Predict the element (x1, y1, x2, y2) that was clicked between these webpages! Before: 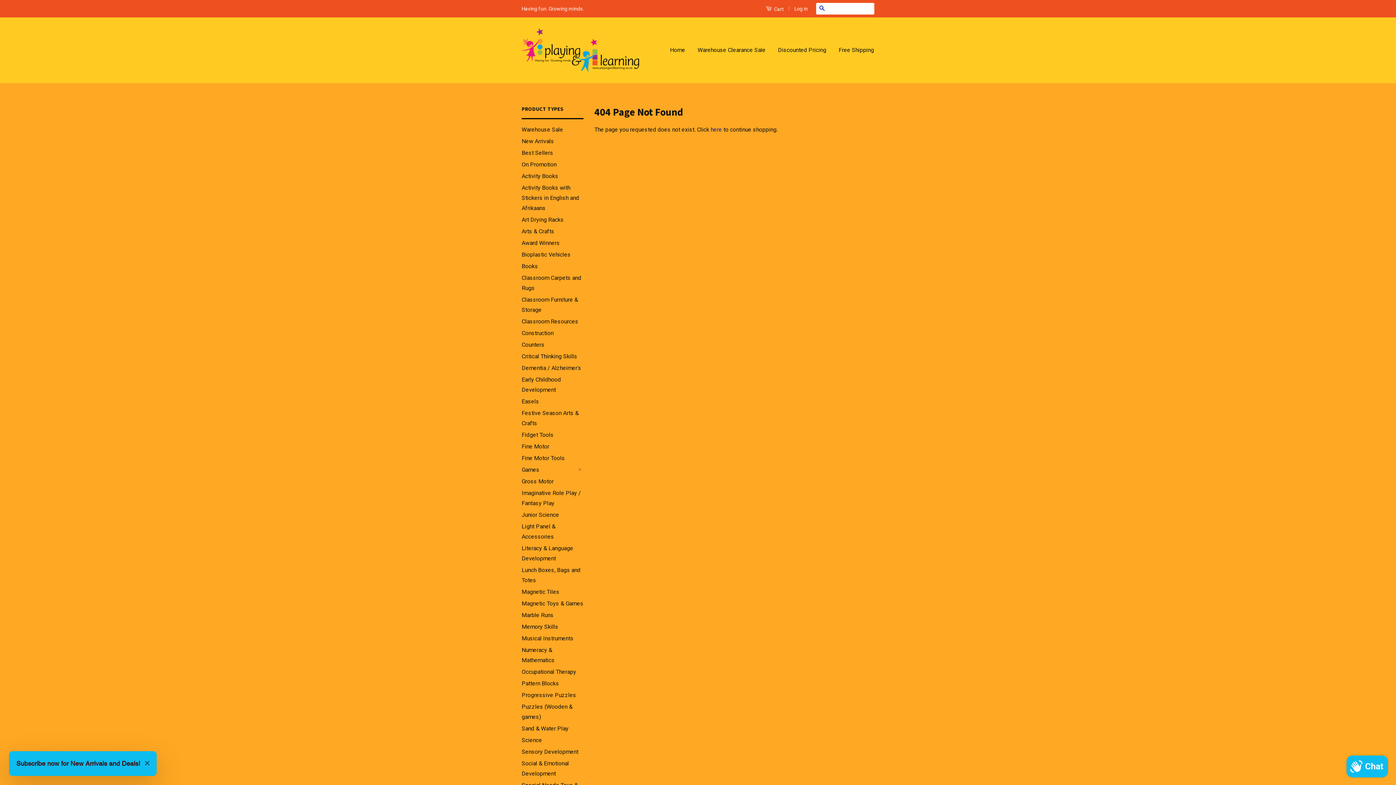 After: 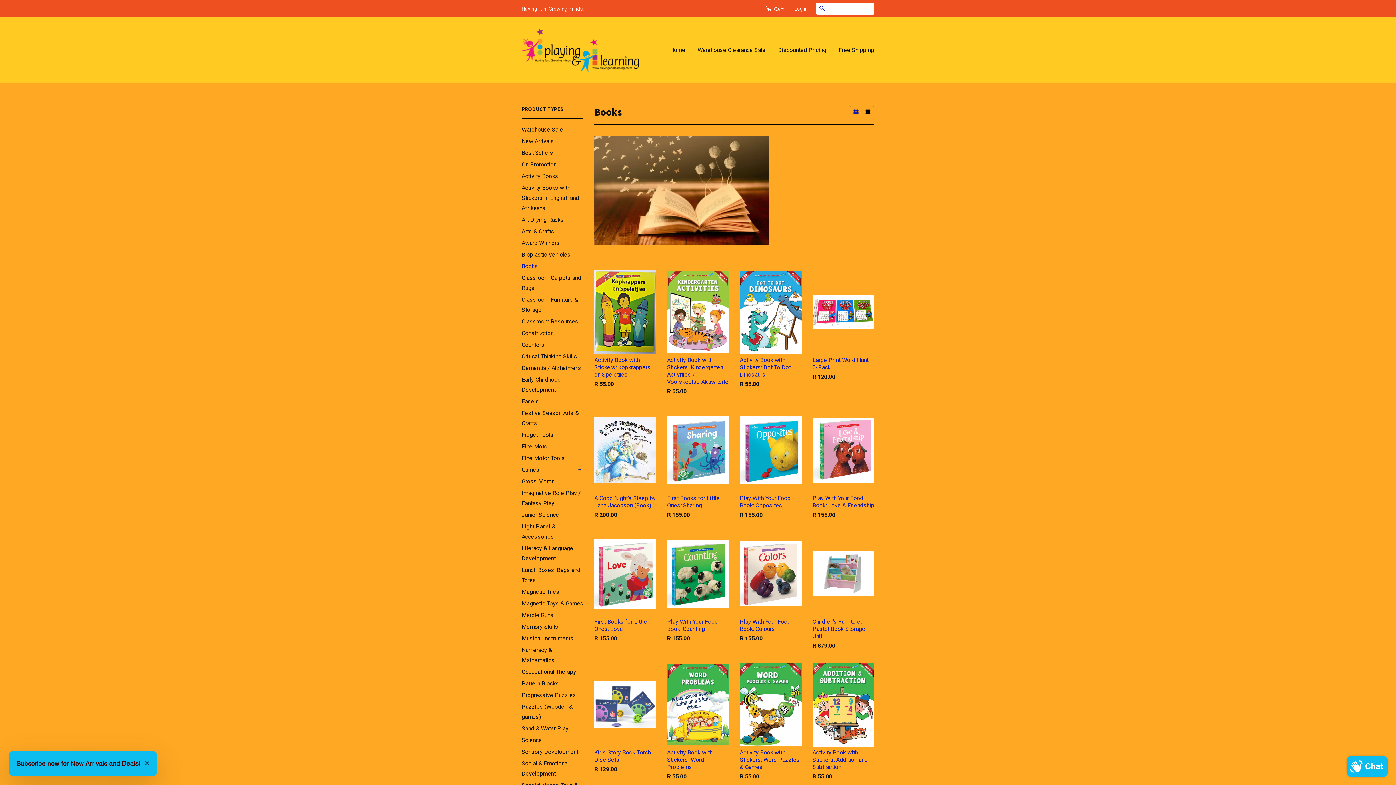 Action: bbox: (521, 262, 538, 269) label: Books